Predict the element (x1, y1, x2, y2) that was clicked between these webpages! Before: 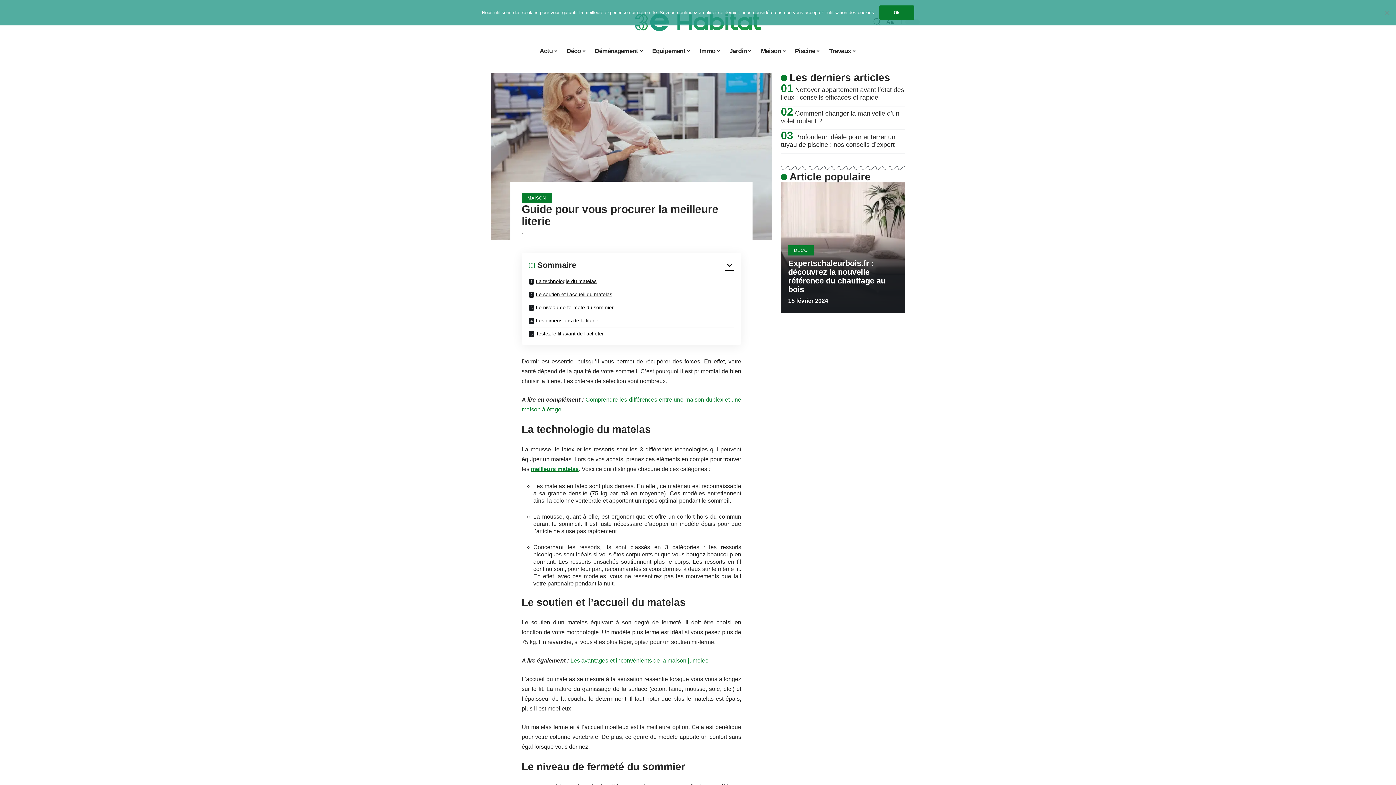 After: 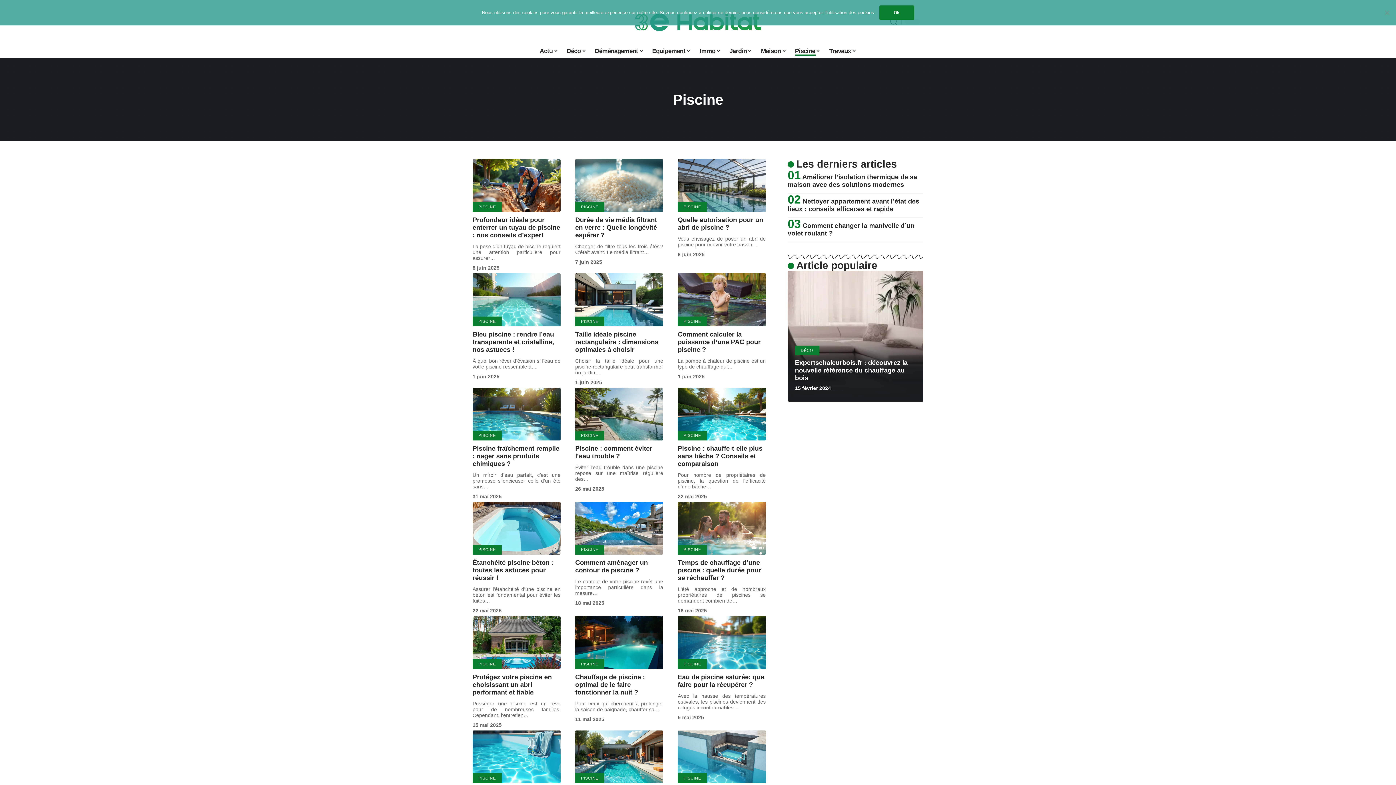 Action: bbox: (790, 43, 825, 58) label: Piscine